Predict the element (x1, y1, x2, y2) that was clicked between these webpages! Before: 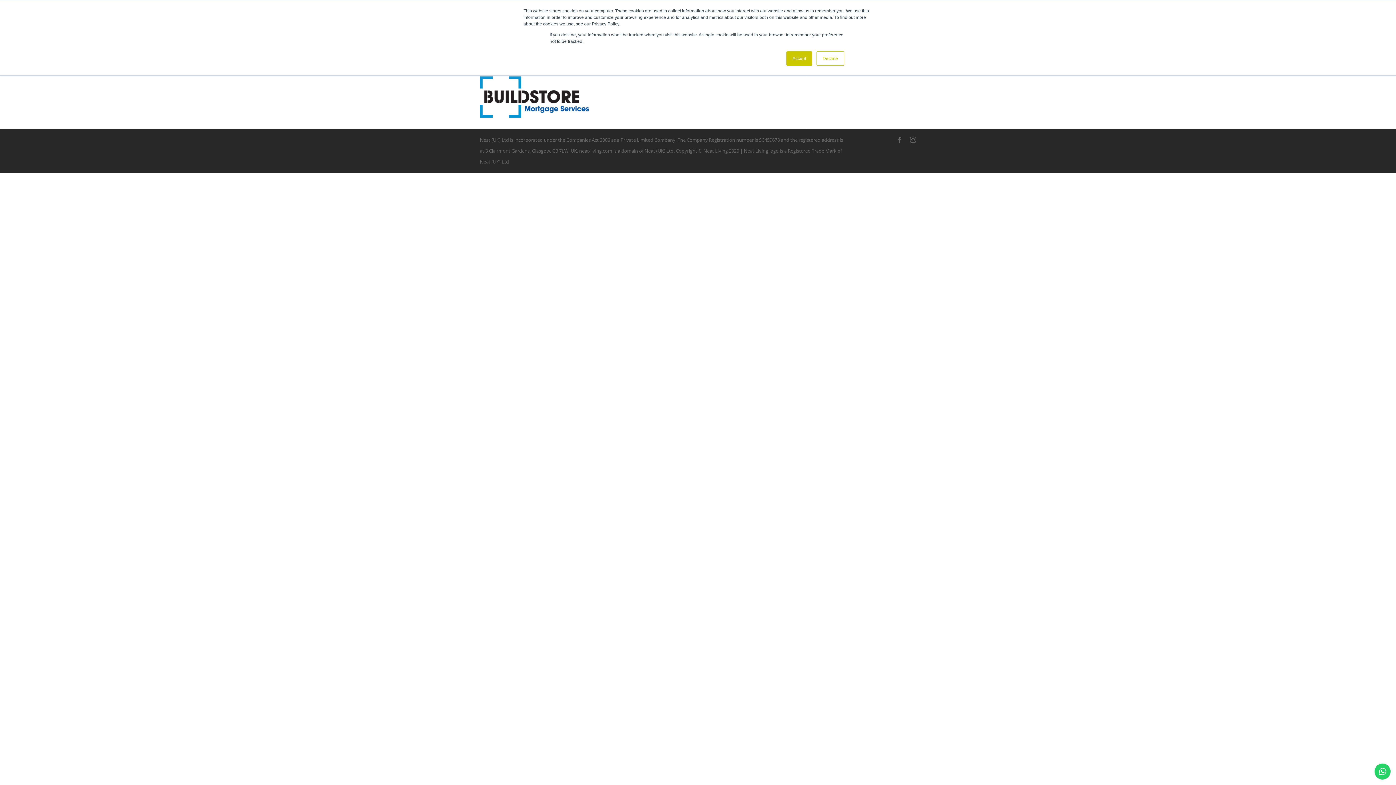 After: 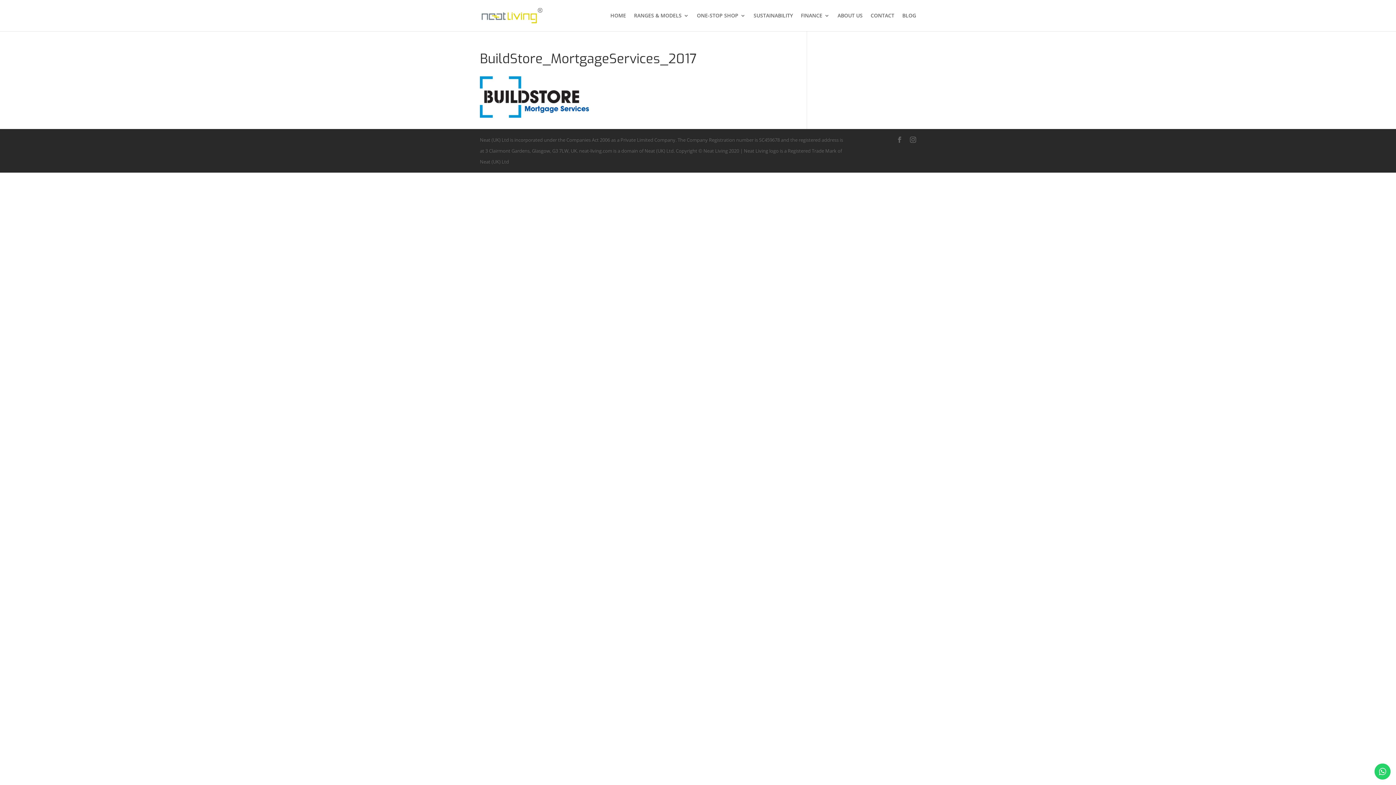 Action: label: Accept bbox: (786, 51, 812, 65)